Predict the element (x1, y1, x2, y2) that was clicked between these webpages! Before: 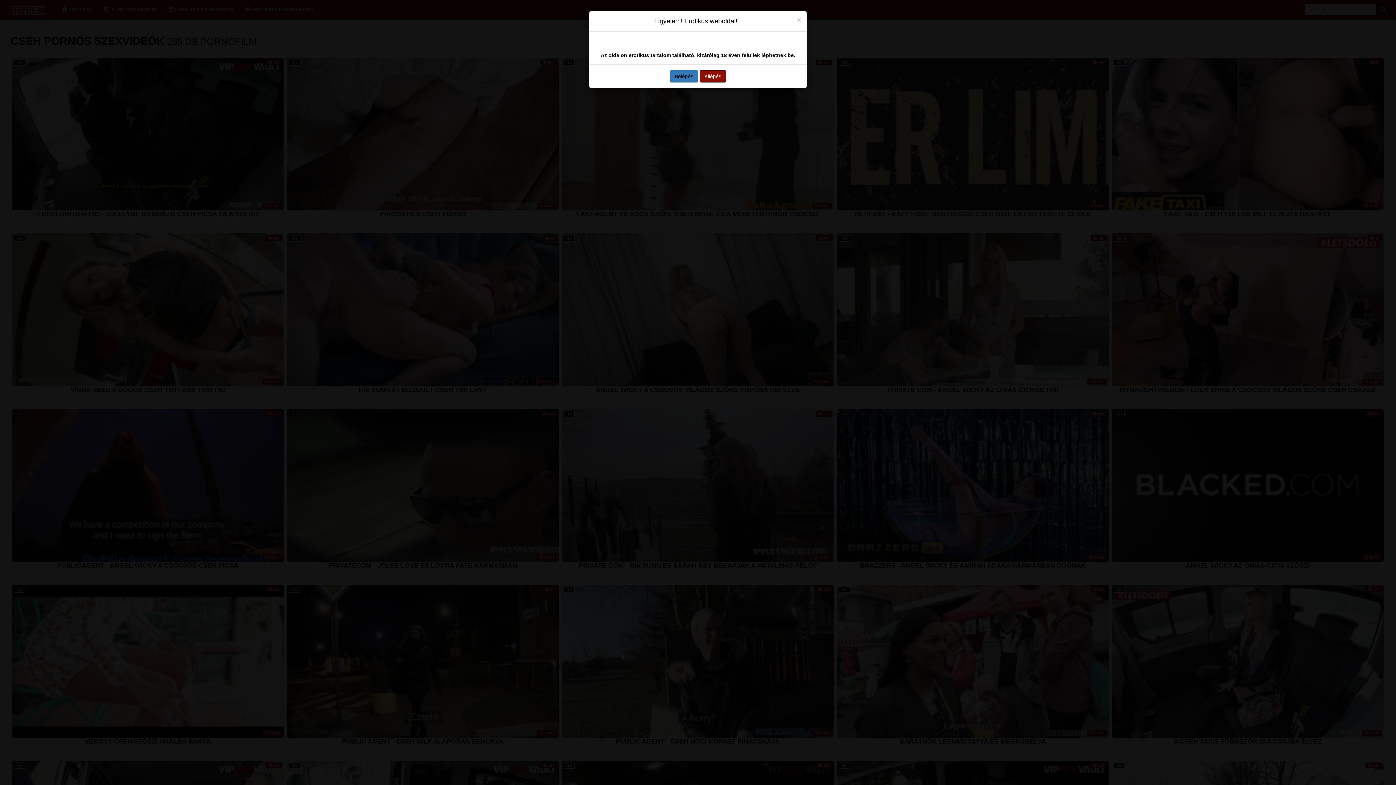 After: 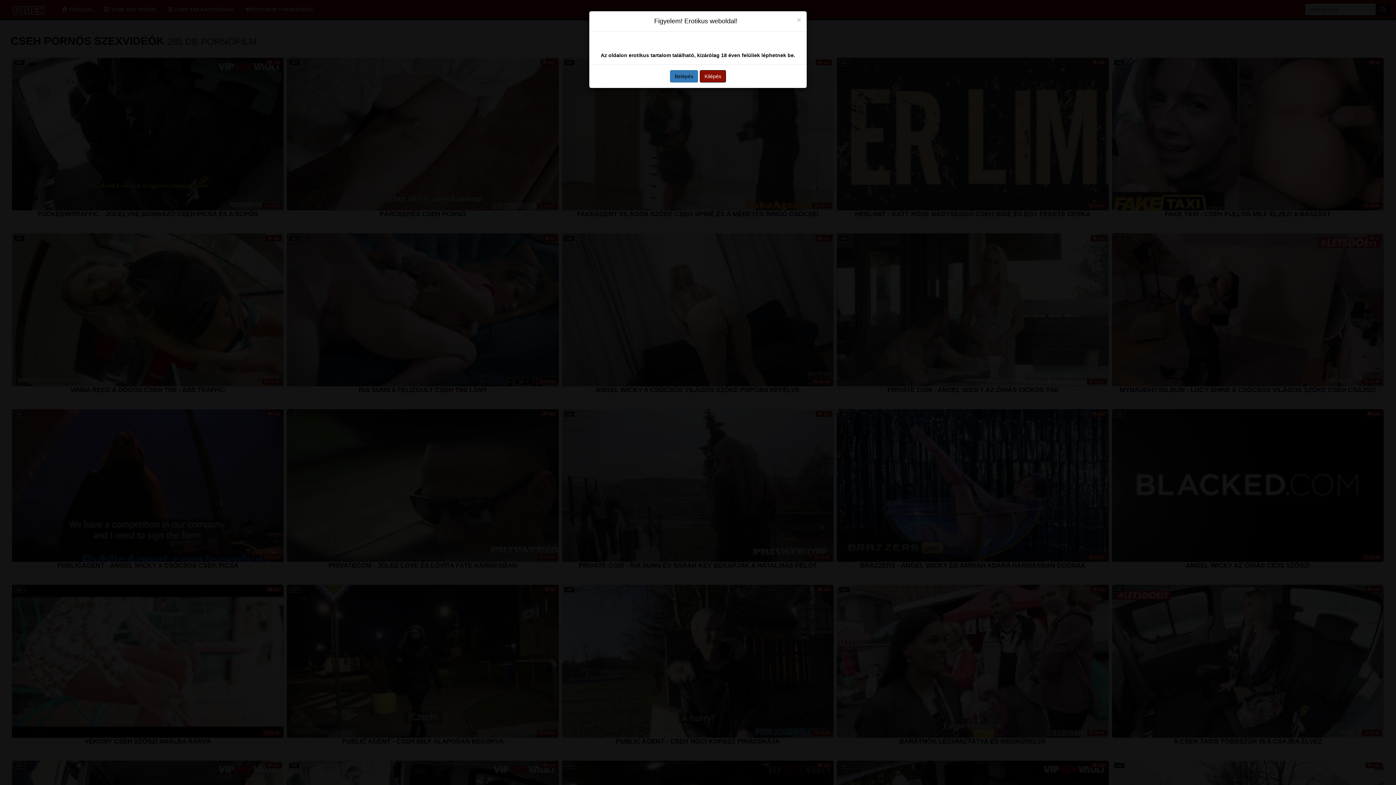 Action: bbox: (700, 70, 726, 82) label: Kilépés